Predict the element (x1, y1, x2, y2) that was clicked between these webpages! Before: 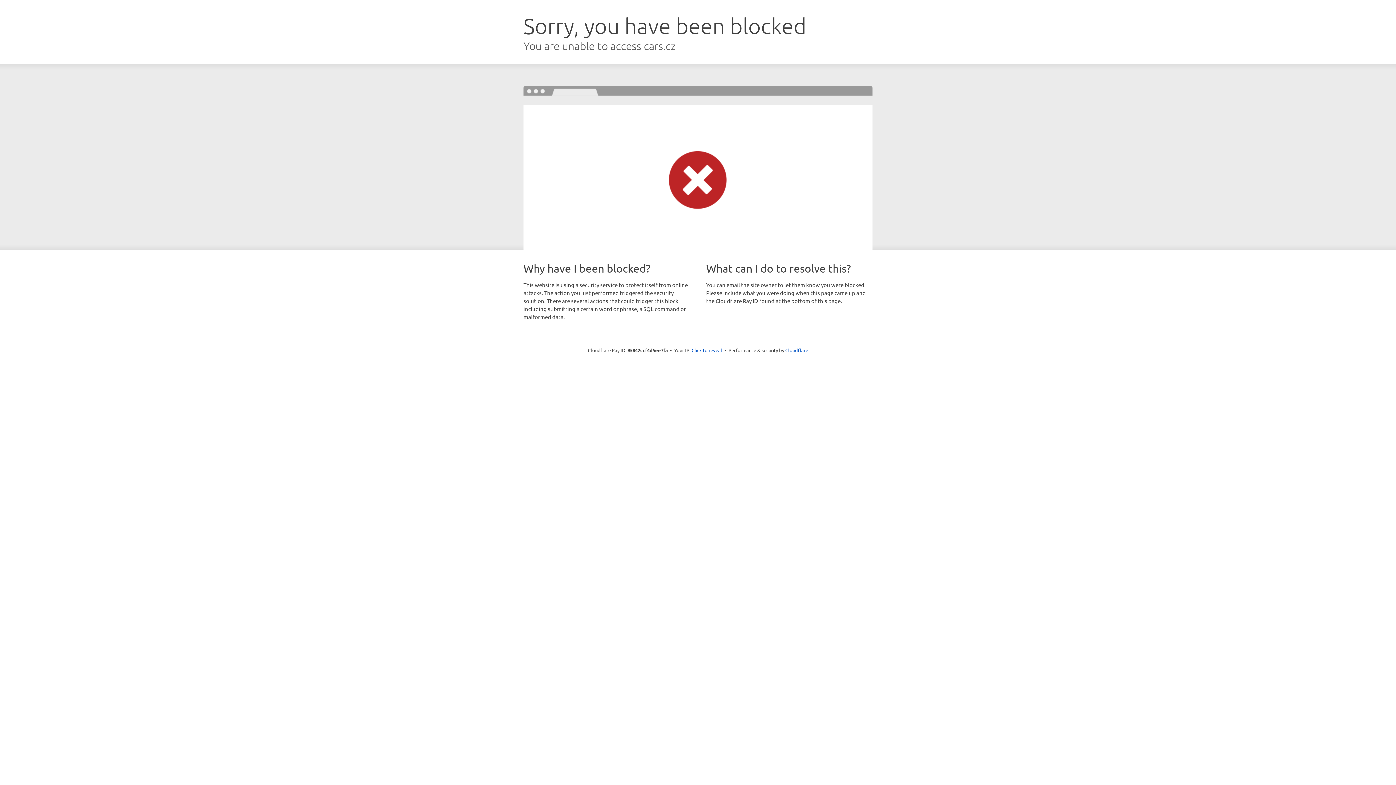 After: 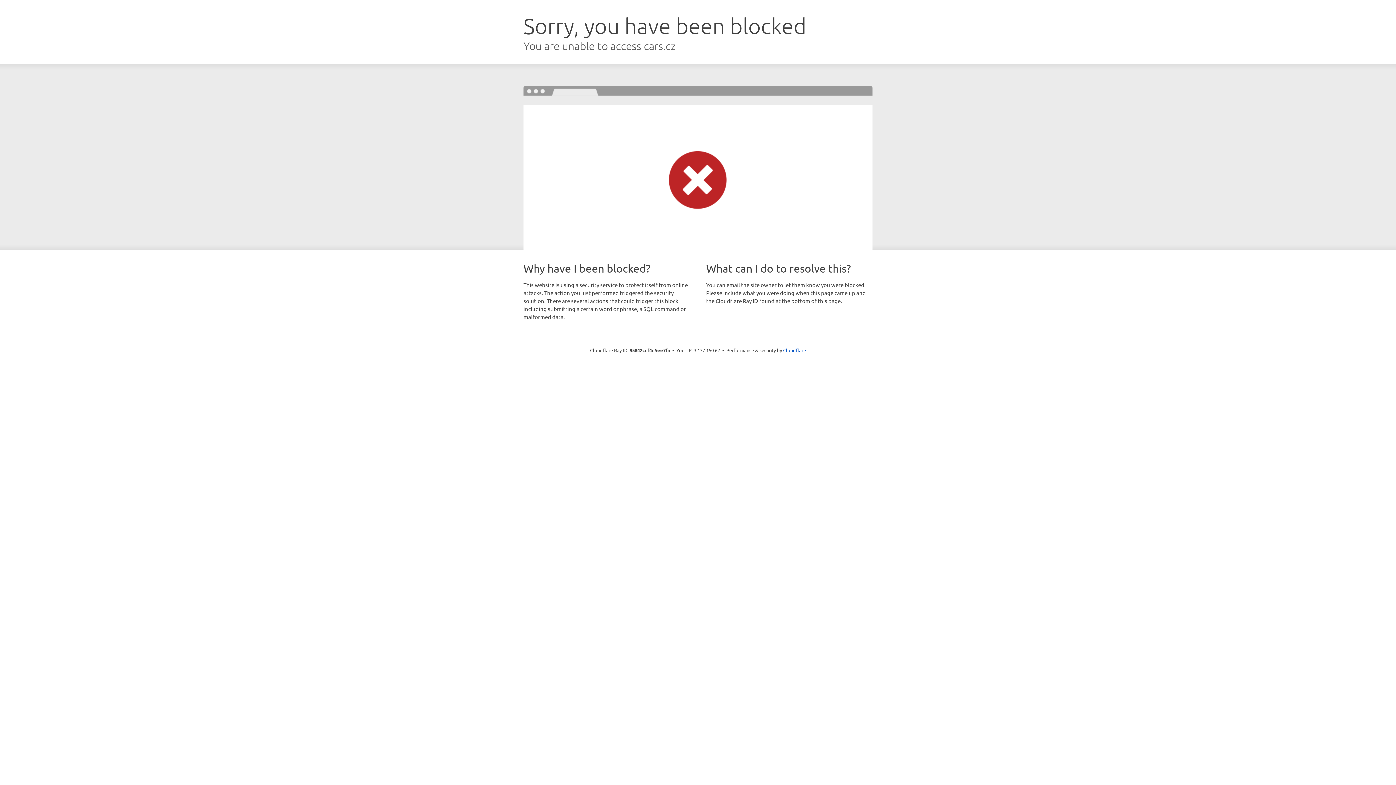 Action: label: Click to reveal bbox: (691, 346, 722, 353)